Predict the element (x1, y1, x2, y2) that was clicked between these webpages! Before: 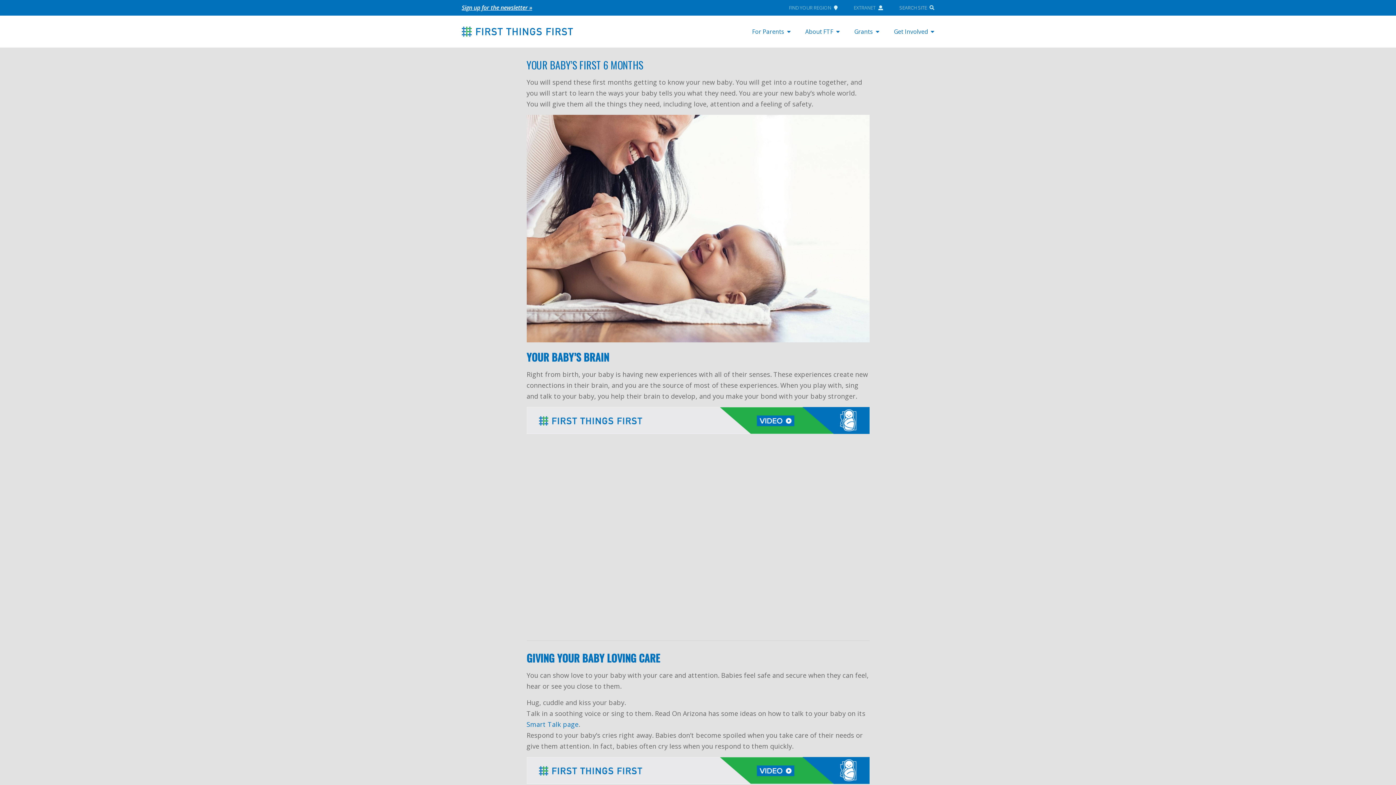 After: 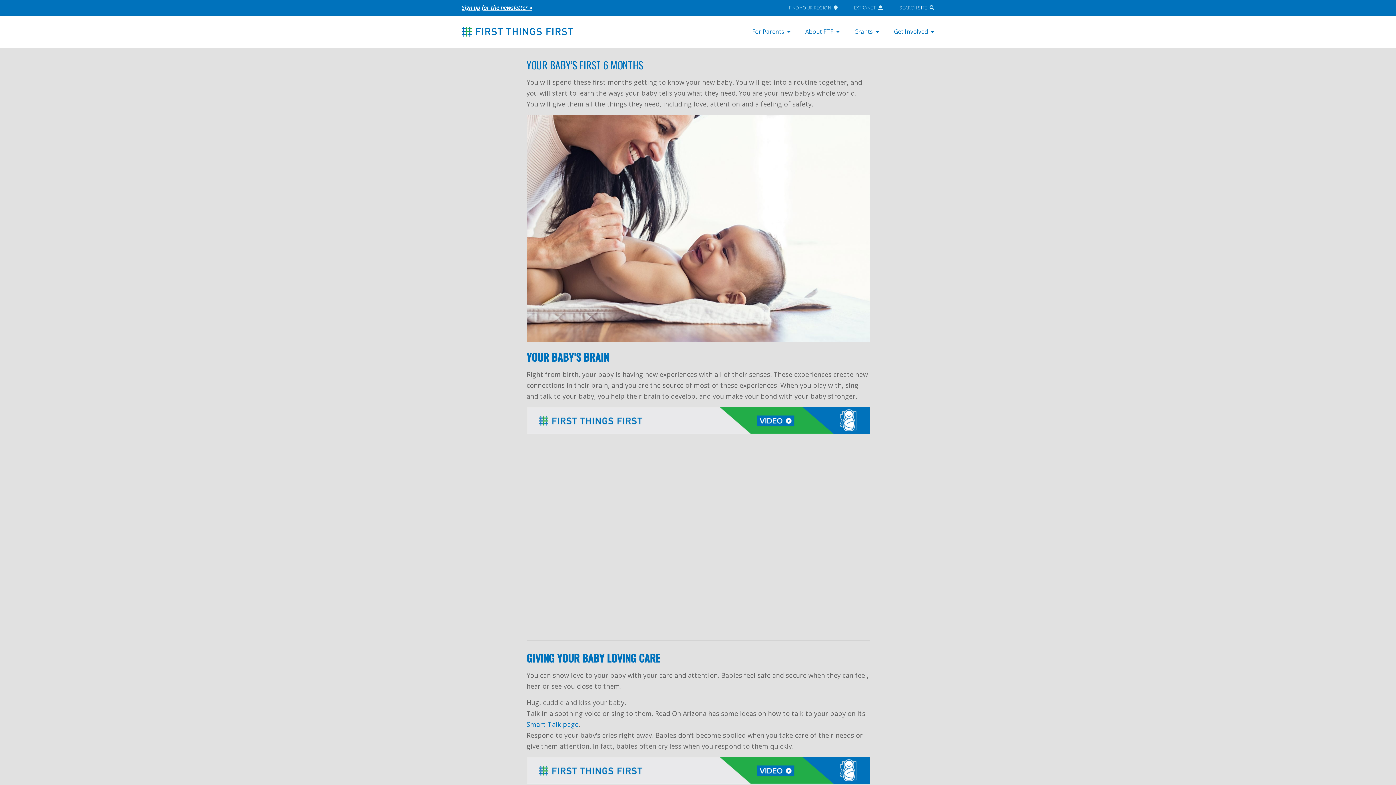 Action: bbox: (461, 3, 532, 11) label: Sign up for the newsletter »